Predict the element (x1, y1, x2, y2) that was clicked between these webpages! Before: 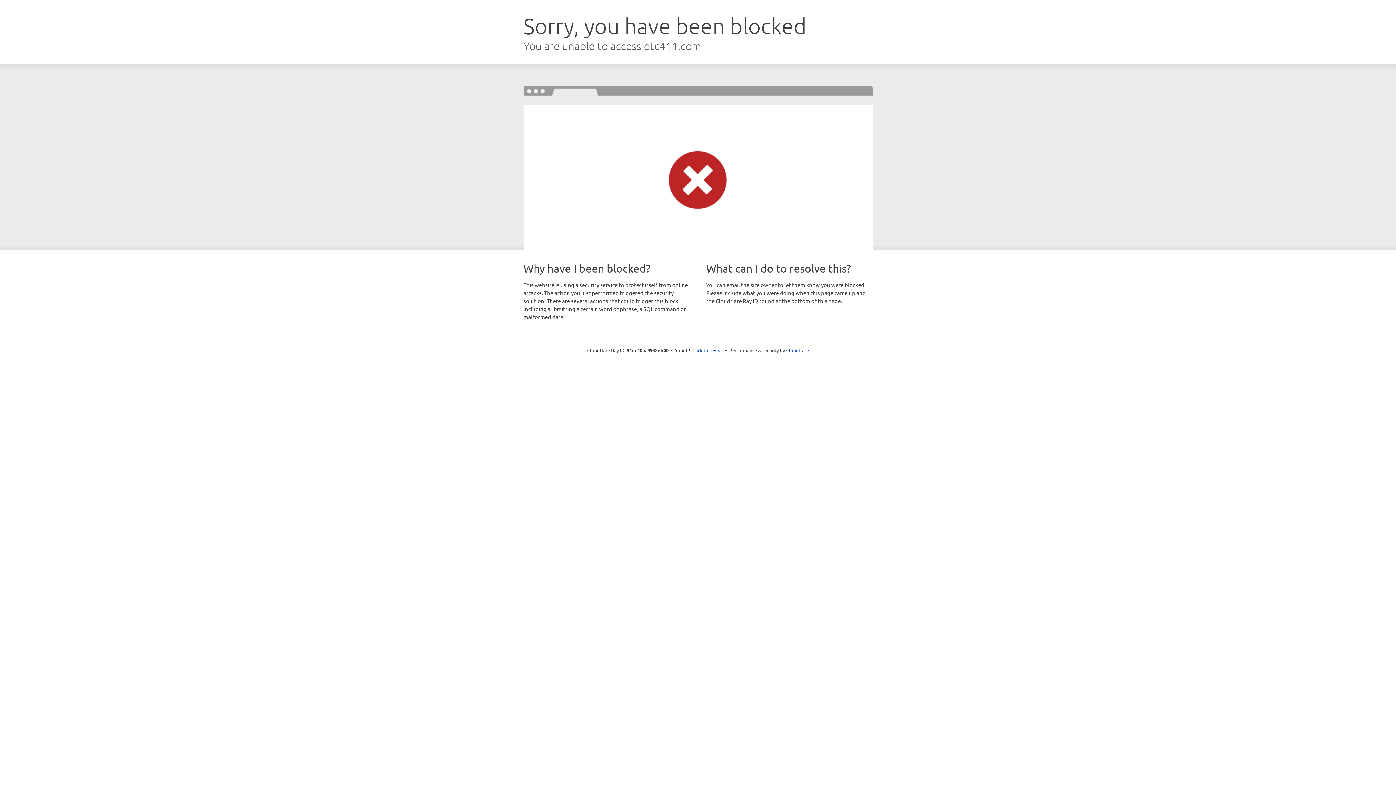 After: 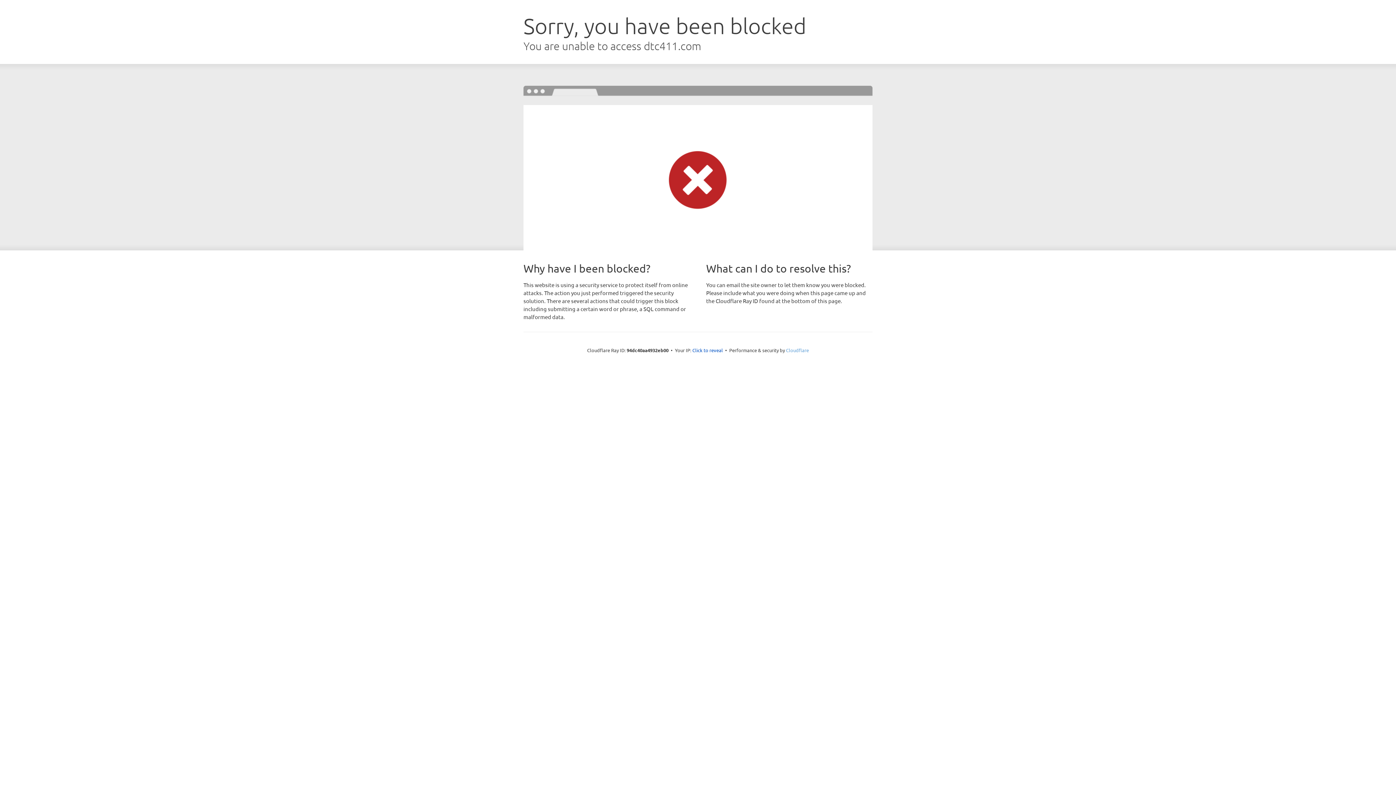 Action: bbox: (786, 347, 809, 353) label: Cloudflare